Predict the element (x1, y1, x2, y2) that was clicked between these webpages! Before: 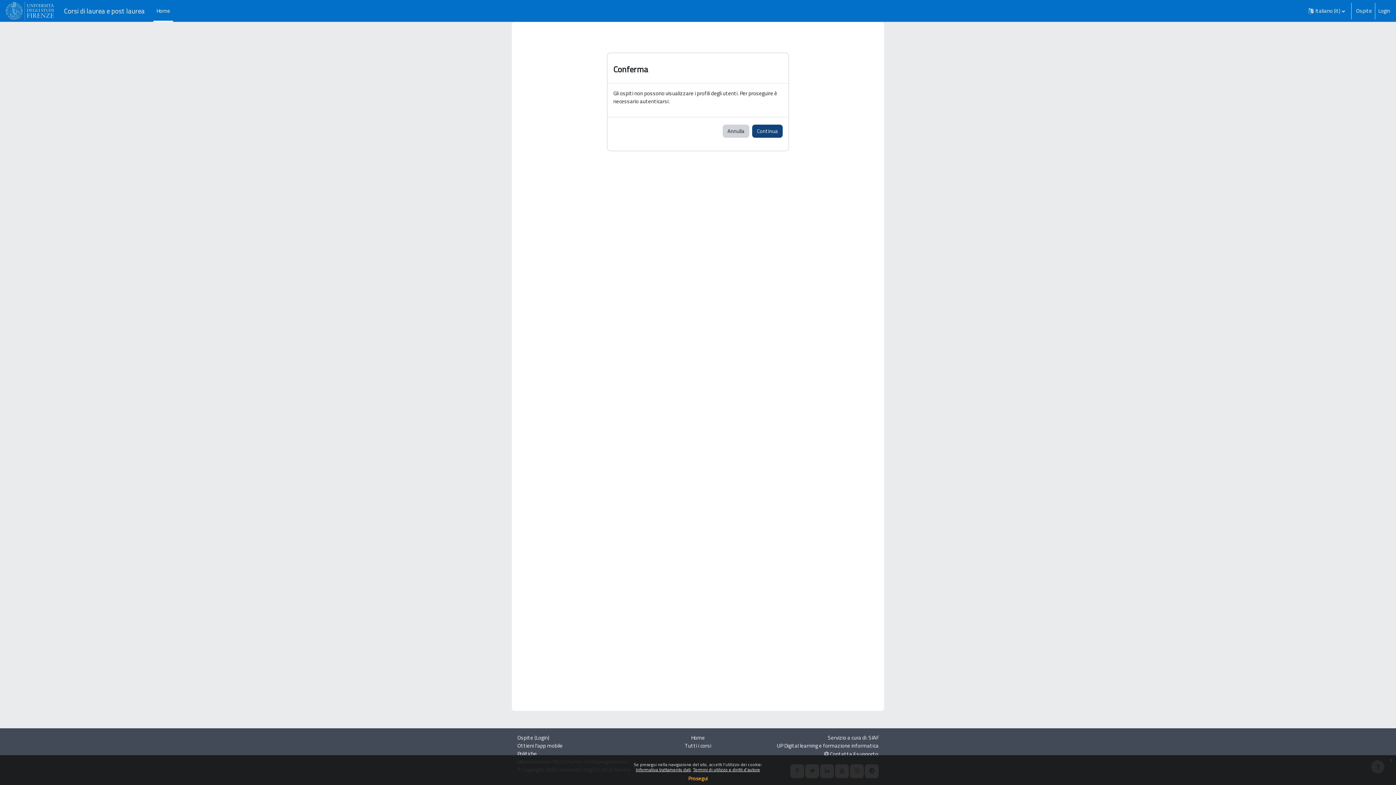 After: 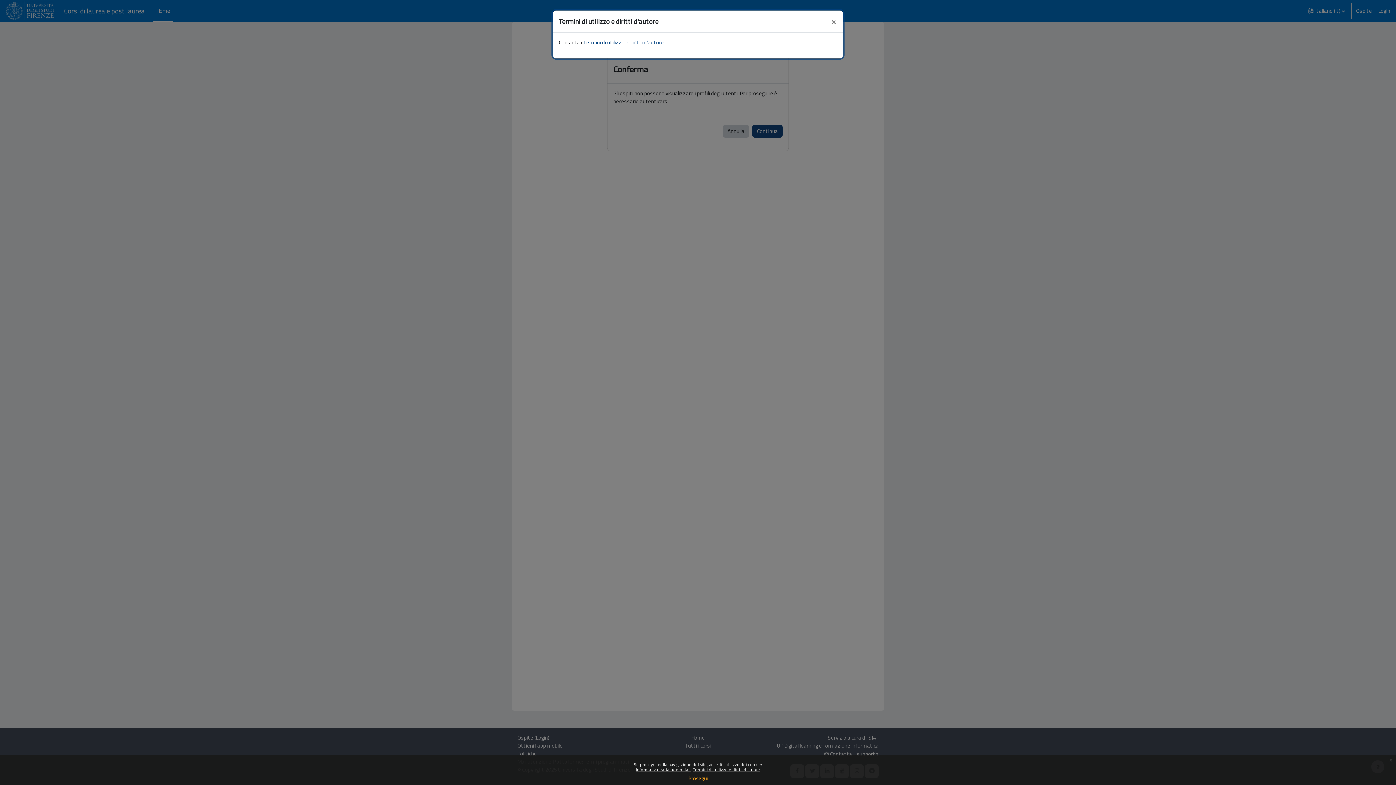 Action: label: Termini di utilizzo e diritti d'autore bbox: (693, 766, 760, 773)